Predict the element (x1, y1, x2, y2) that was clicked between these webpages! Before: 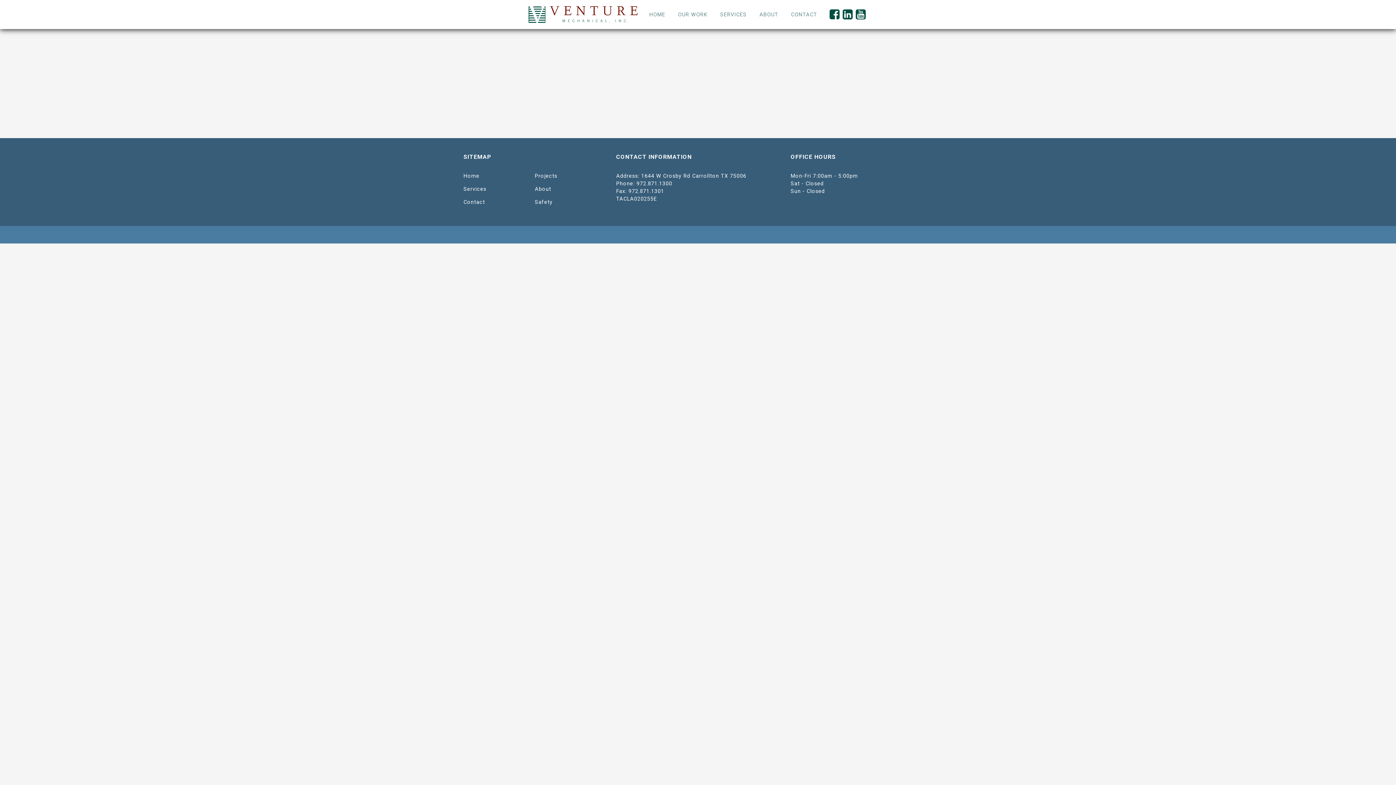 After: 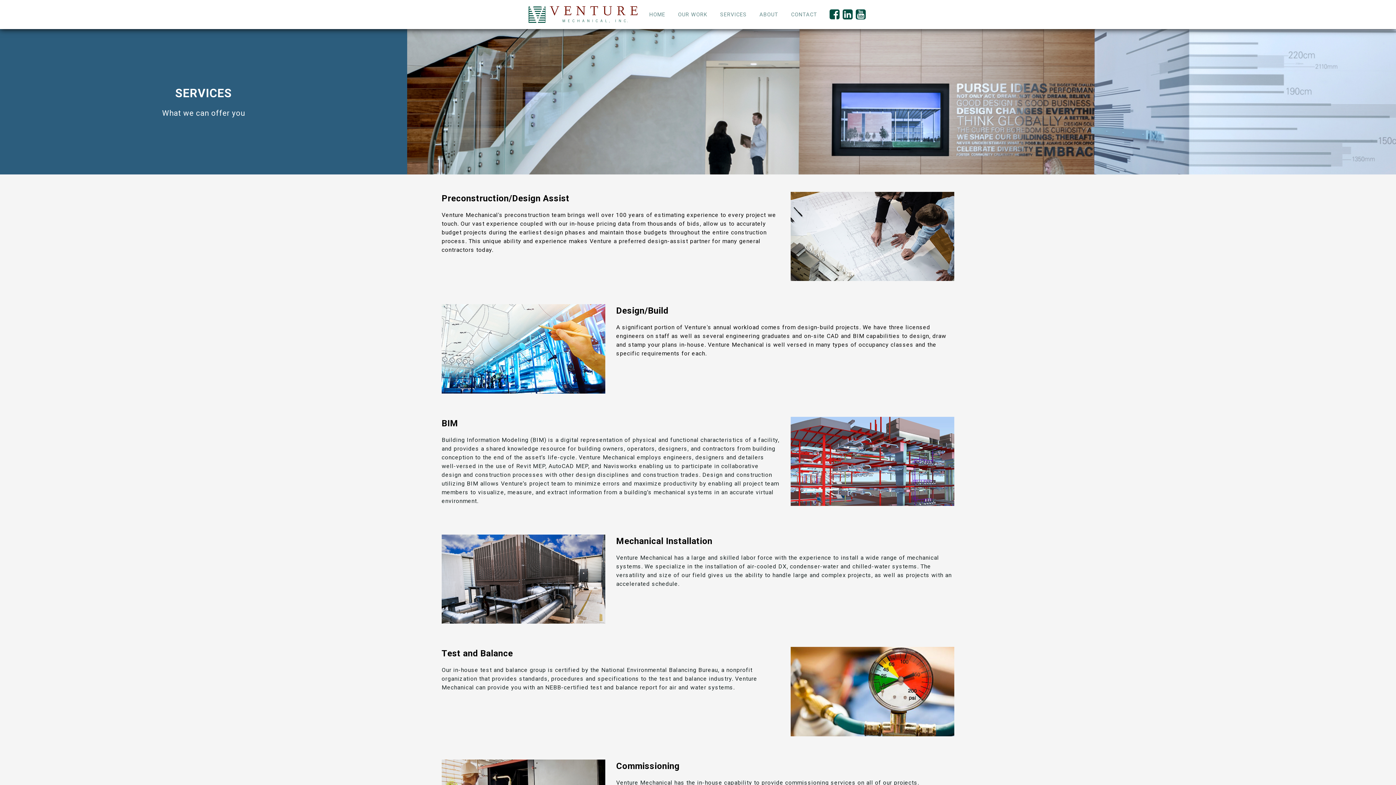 Action: label: SERVICES bbox: (720, 11, 757, 17)